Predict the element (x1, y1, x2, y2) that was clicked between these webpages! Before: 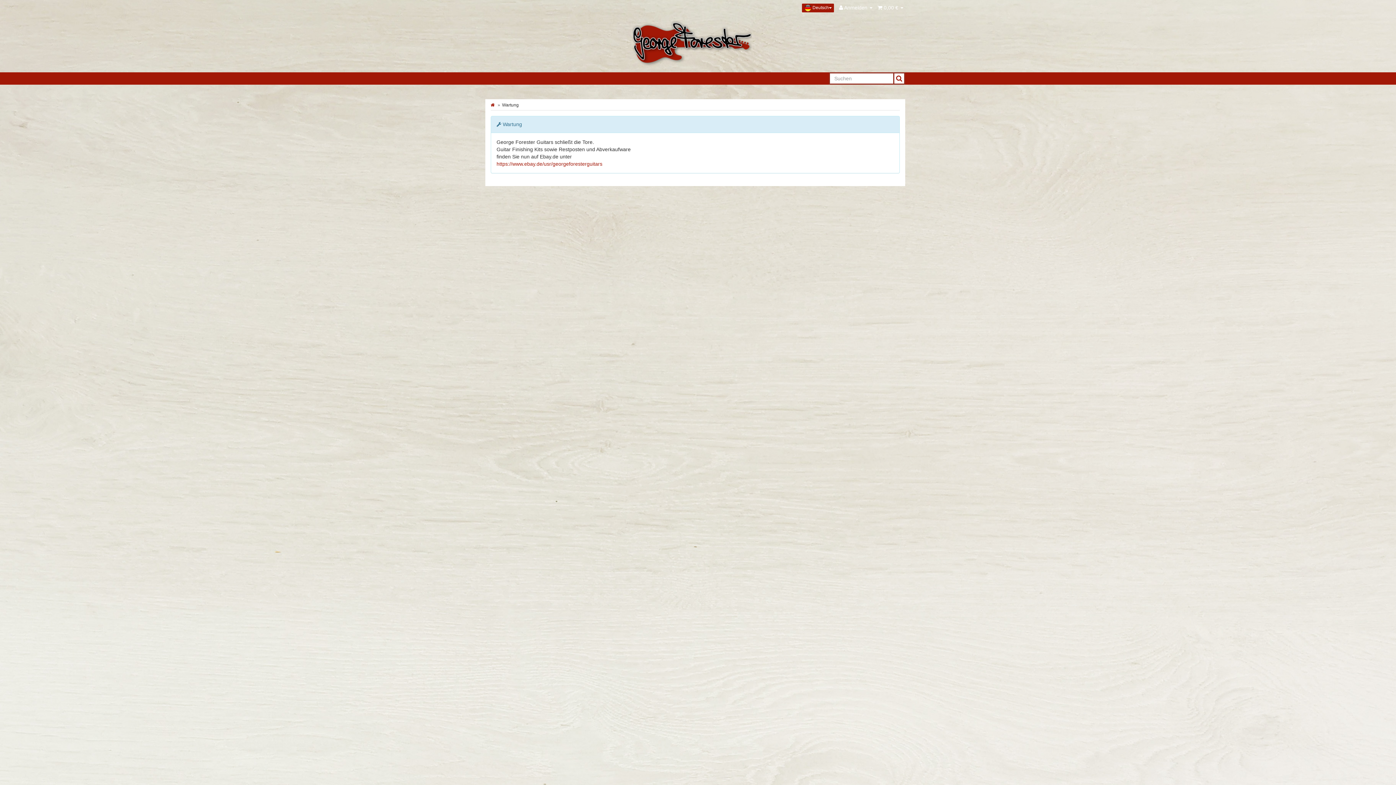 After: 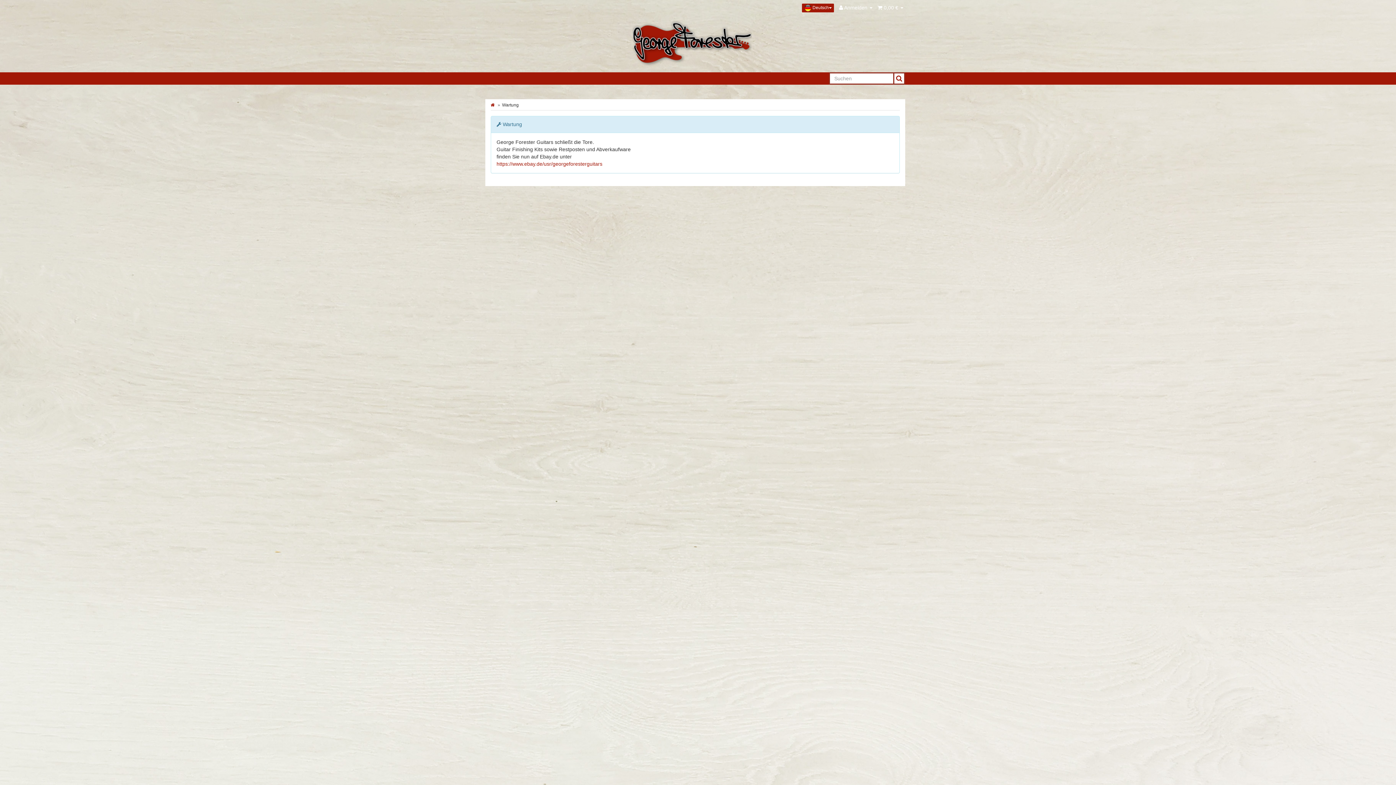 Action: bbox: (896, 75, 902, 81)